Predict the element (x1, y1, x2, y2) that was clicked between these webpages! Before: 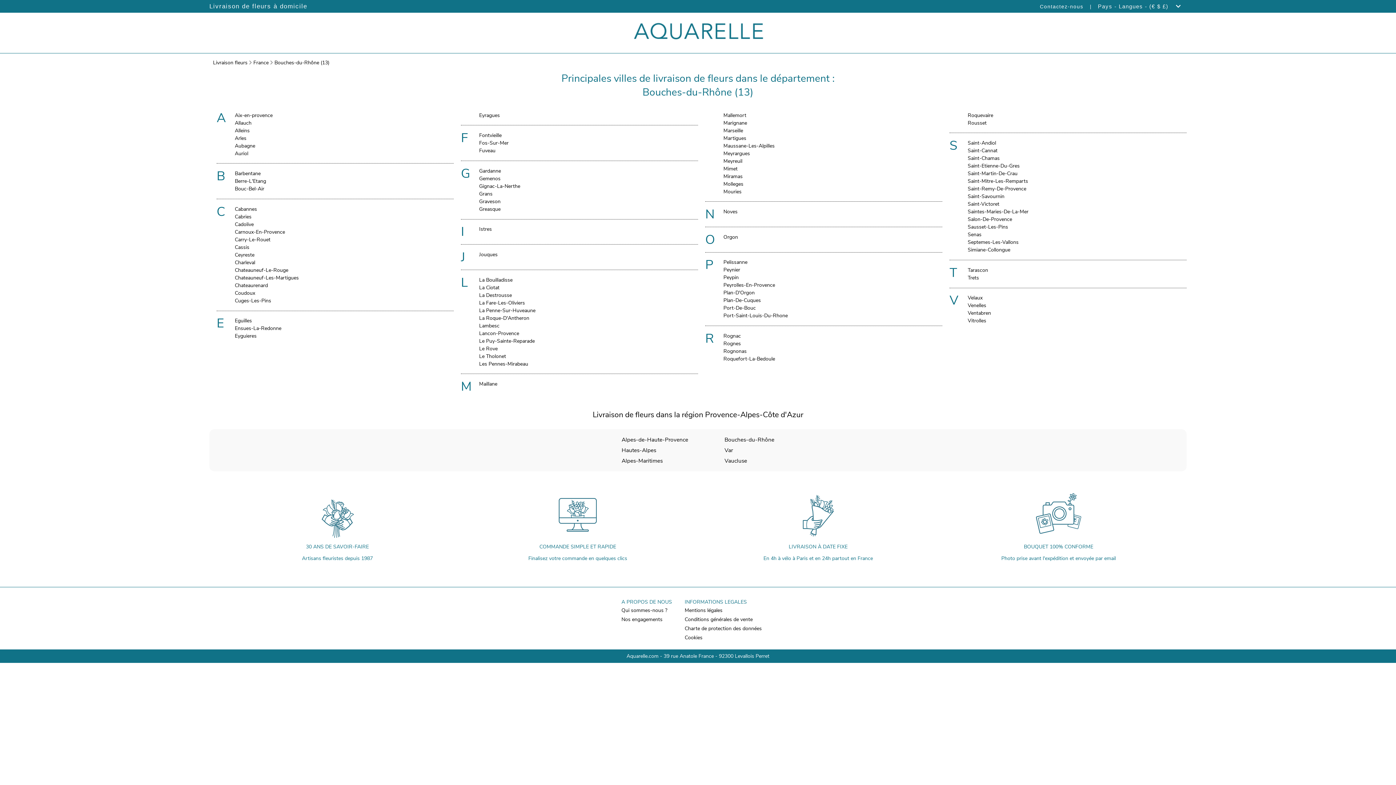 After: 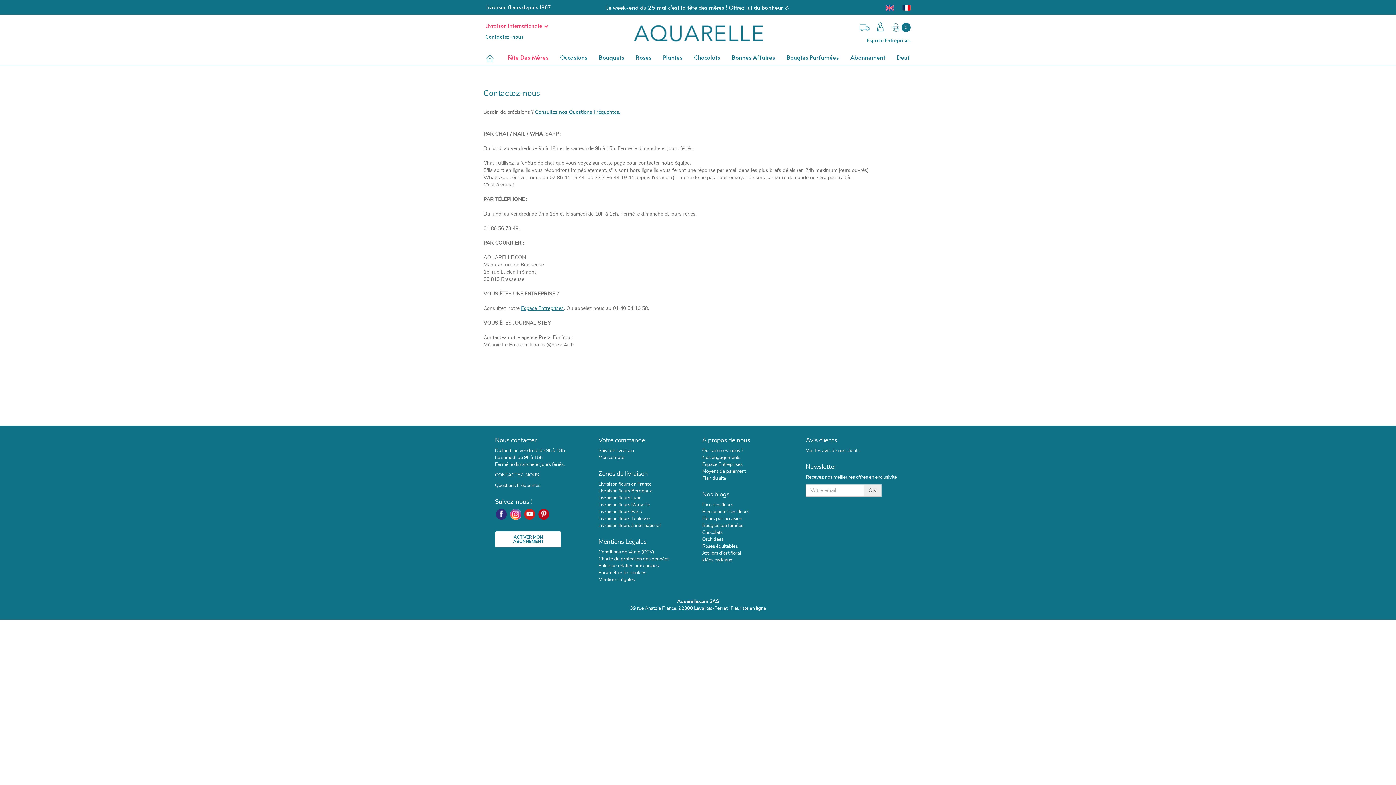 Action: label: Contactez-nous bbox: (1040, 3, 1083, 9)